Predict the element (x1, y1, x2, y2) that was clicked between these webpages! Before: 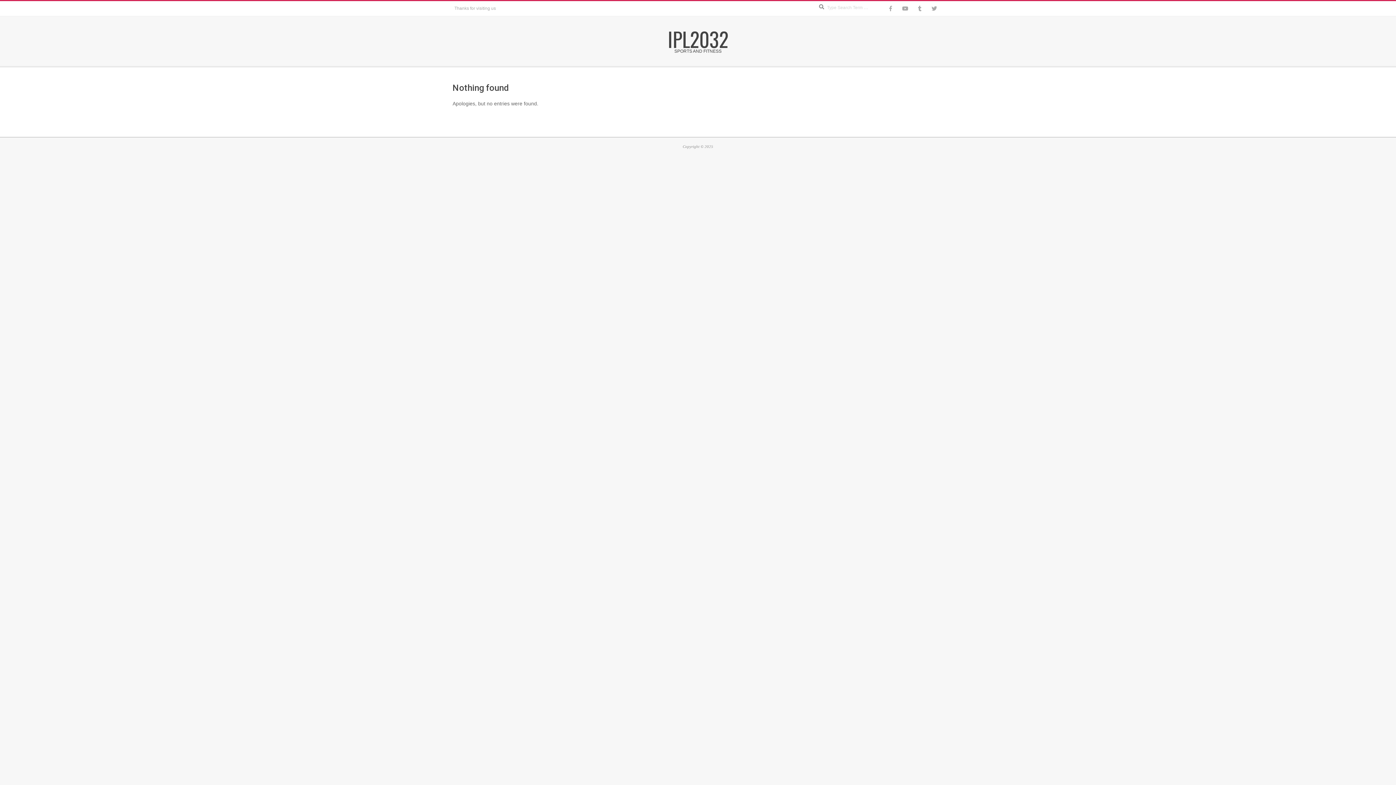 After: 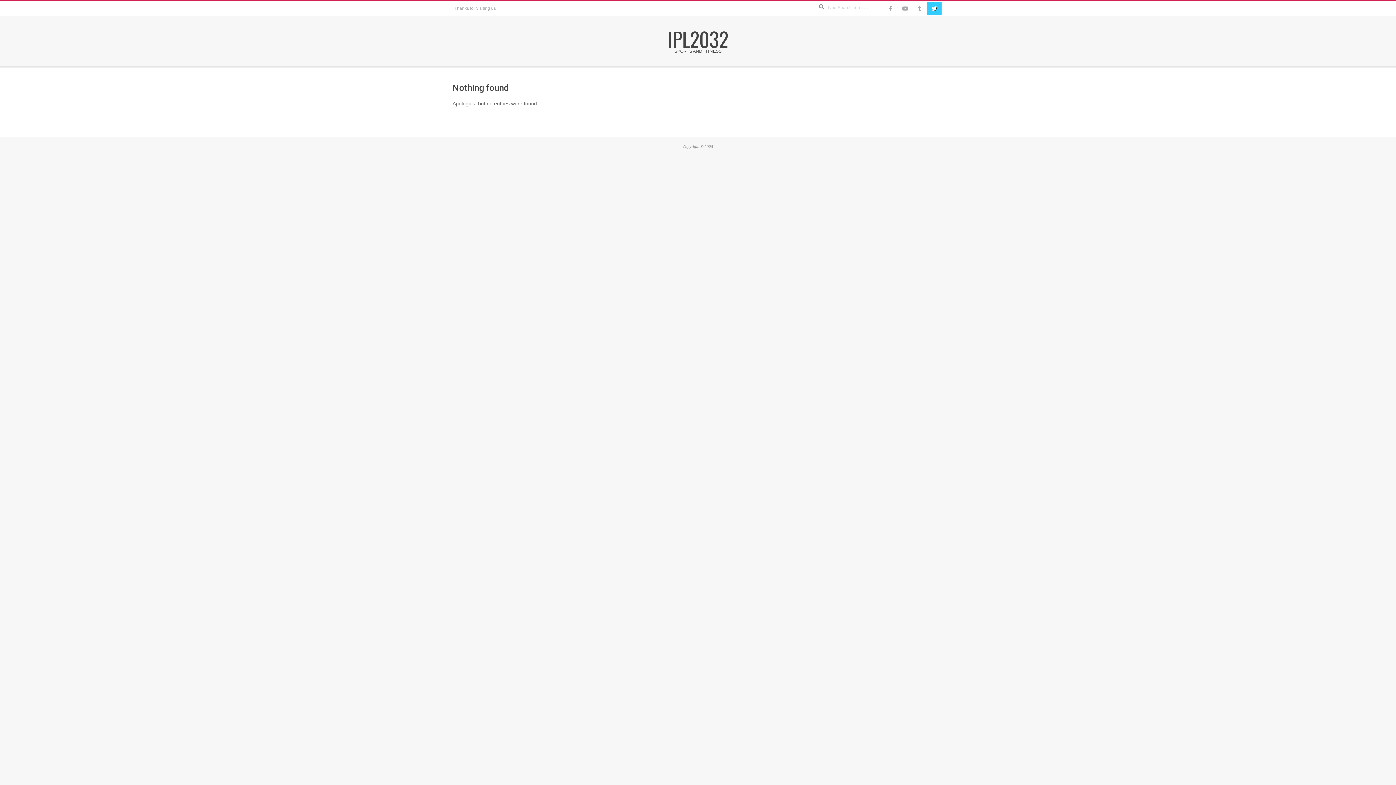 Action: bbox: (927, 2, 941, 15)